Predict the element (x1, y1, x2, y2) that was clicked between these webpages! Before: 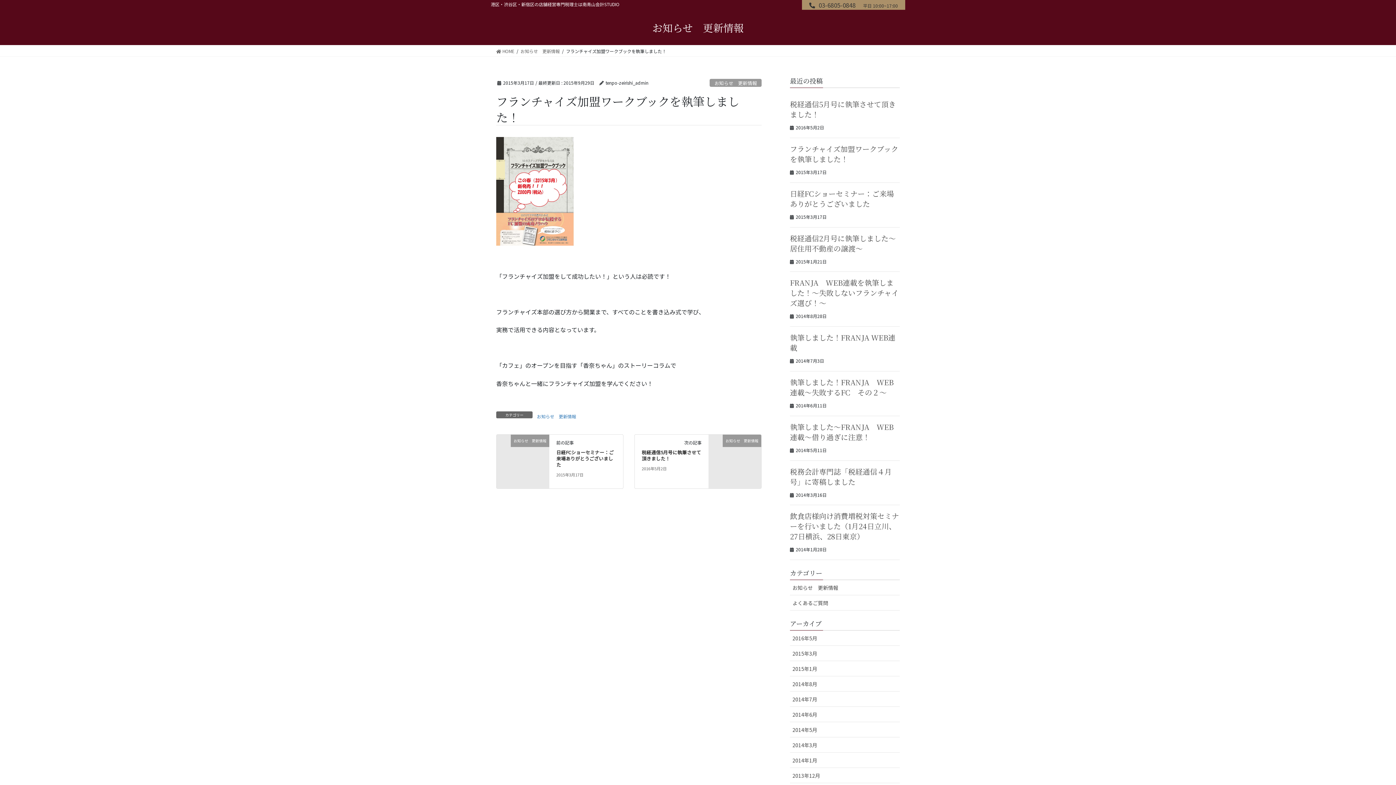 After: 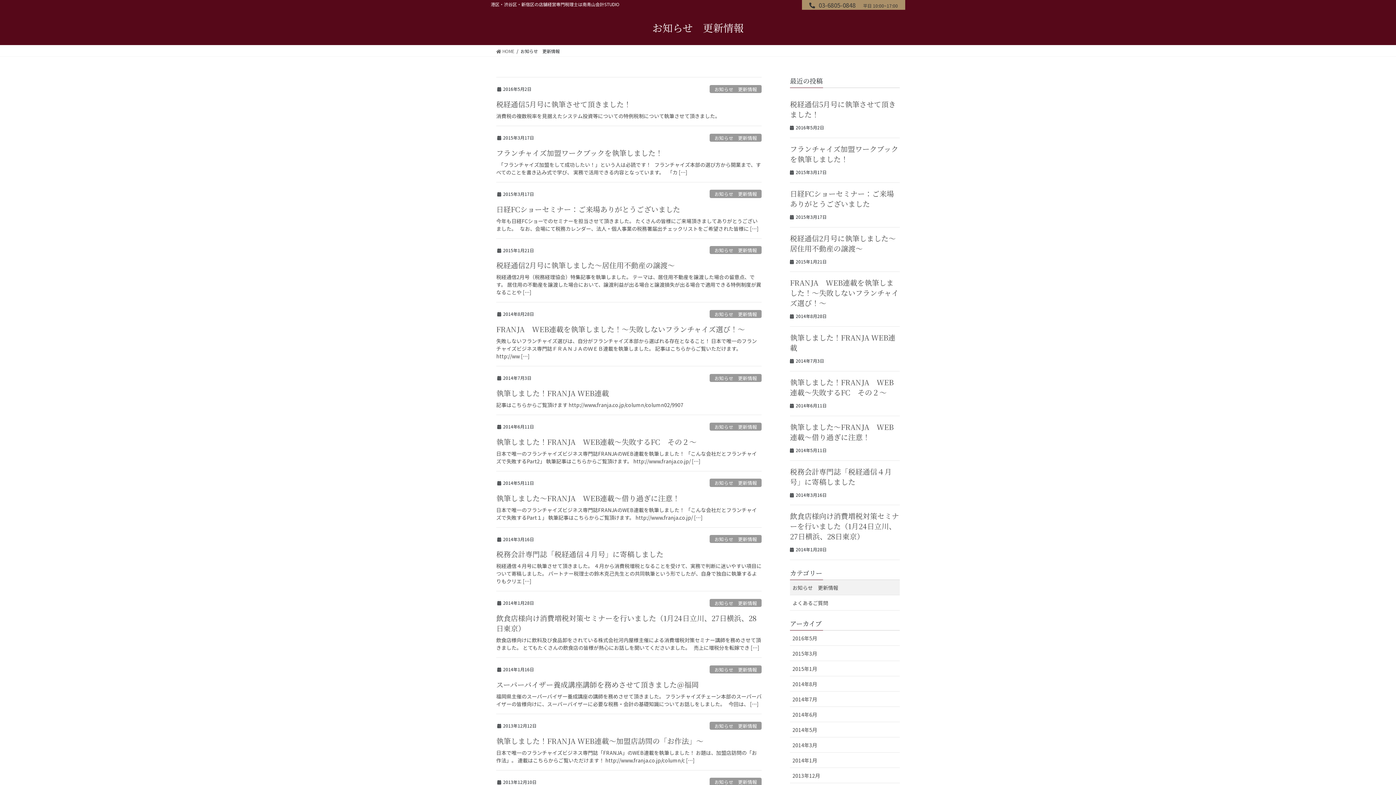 Action: bbox: (520, 46, 560, 55) label: お知らせ　更新情報